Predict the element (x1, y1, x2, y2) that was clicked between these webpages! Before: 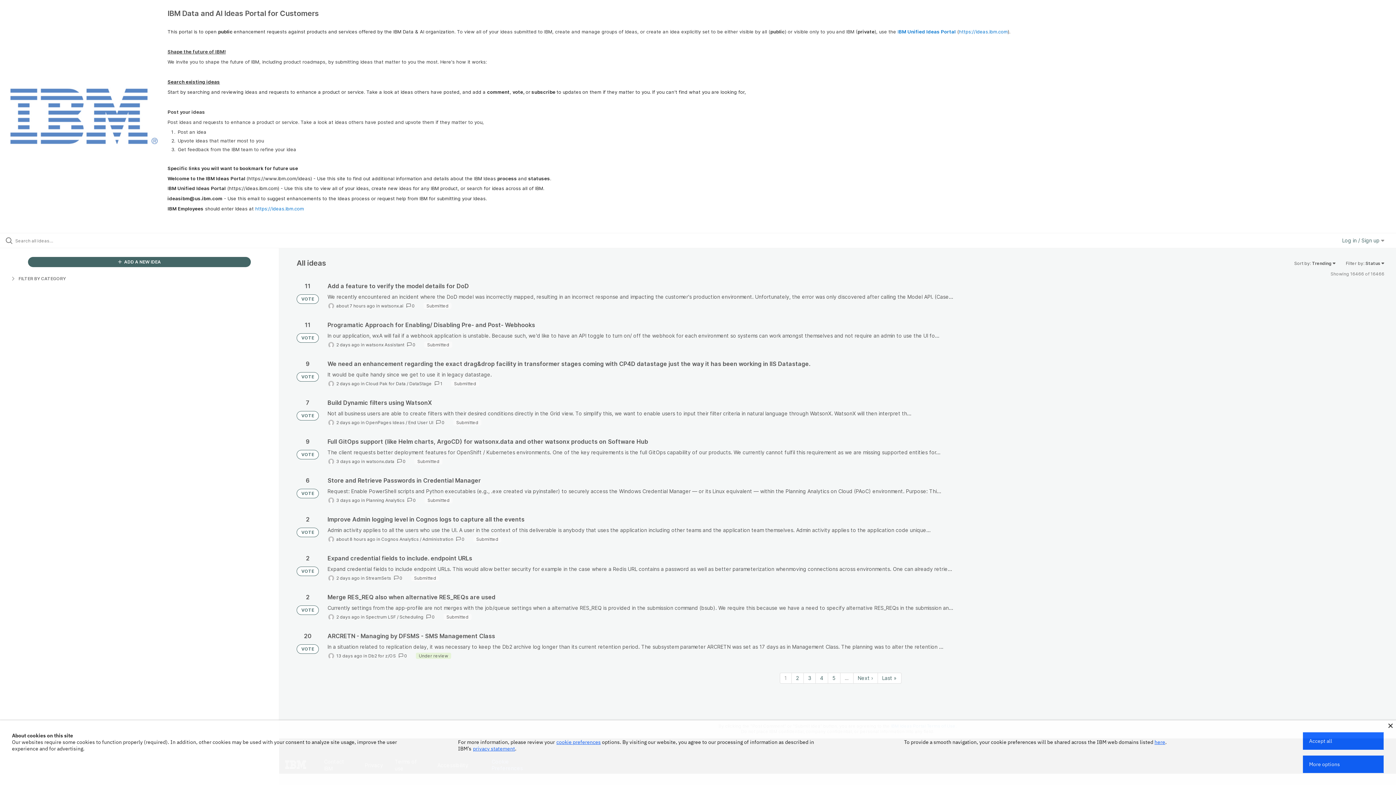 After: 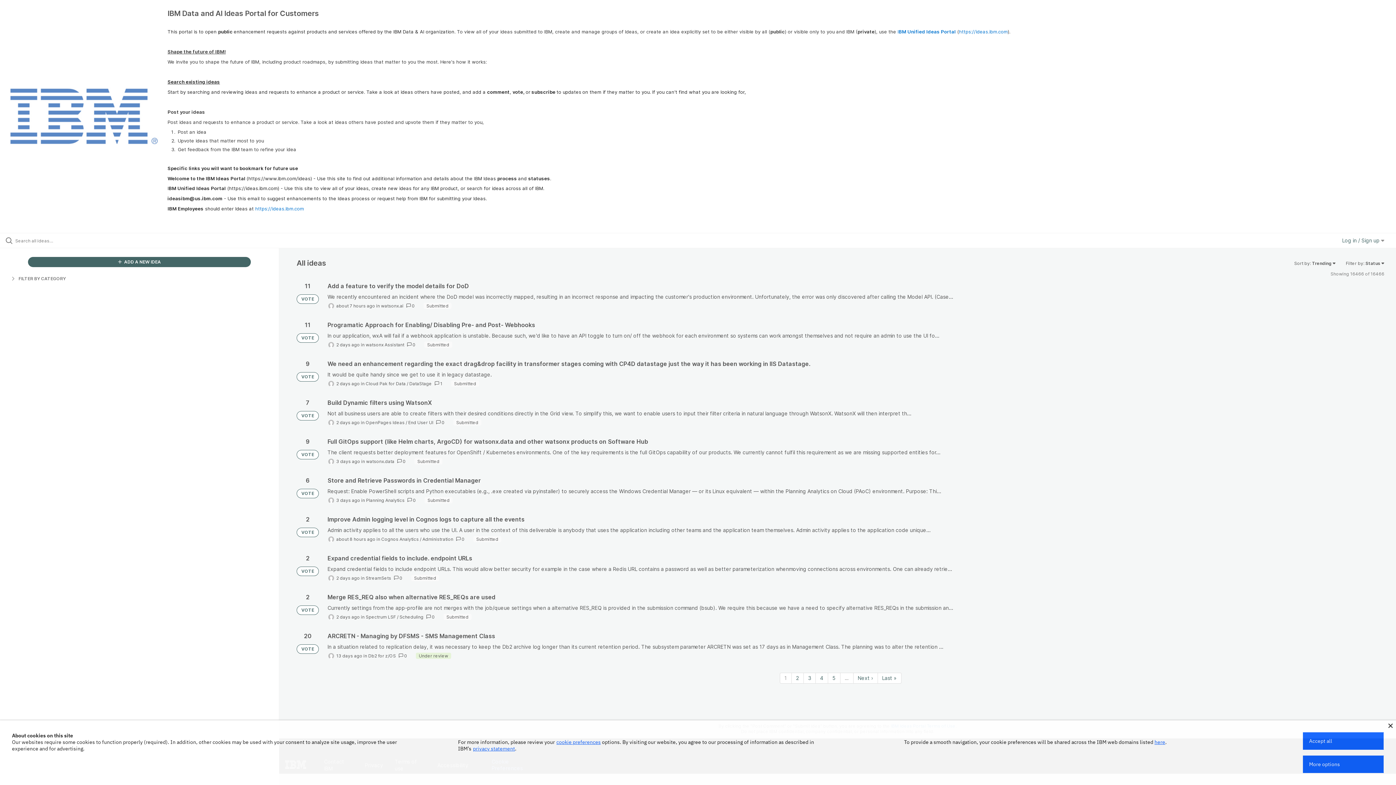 Action: bbox: (0, 87, 167, 145)